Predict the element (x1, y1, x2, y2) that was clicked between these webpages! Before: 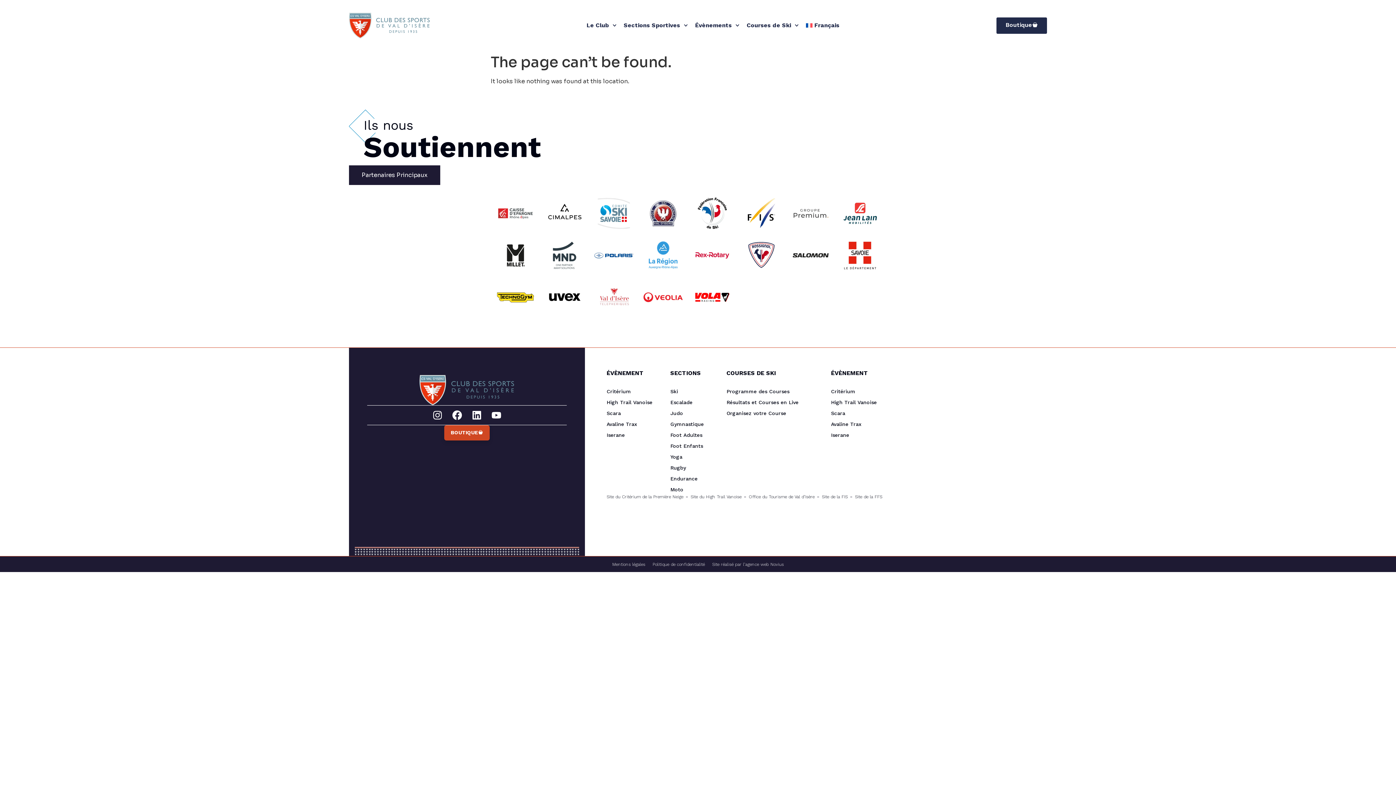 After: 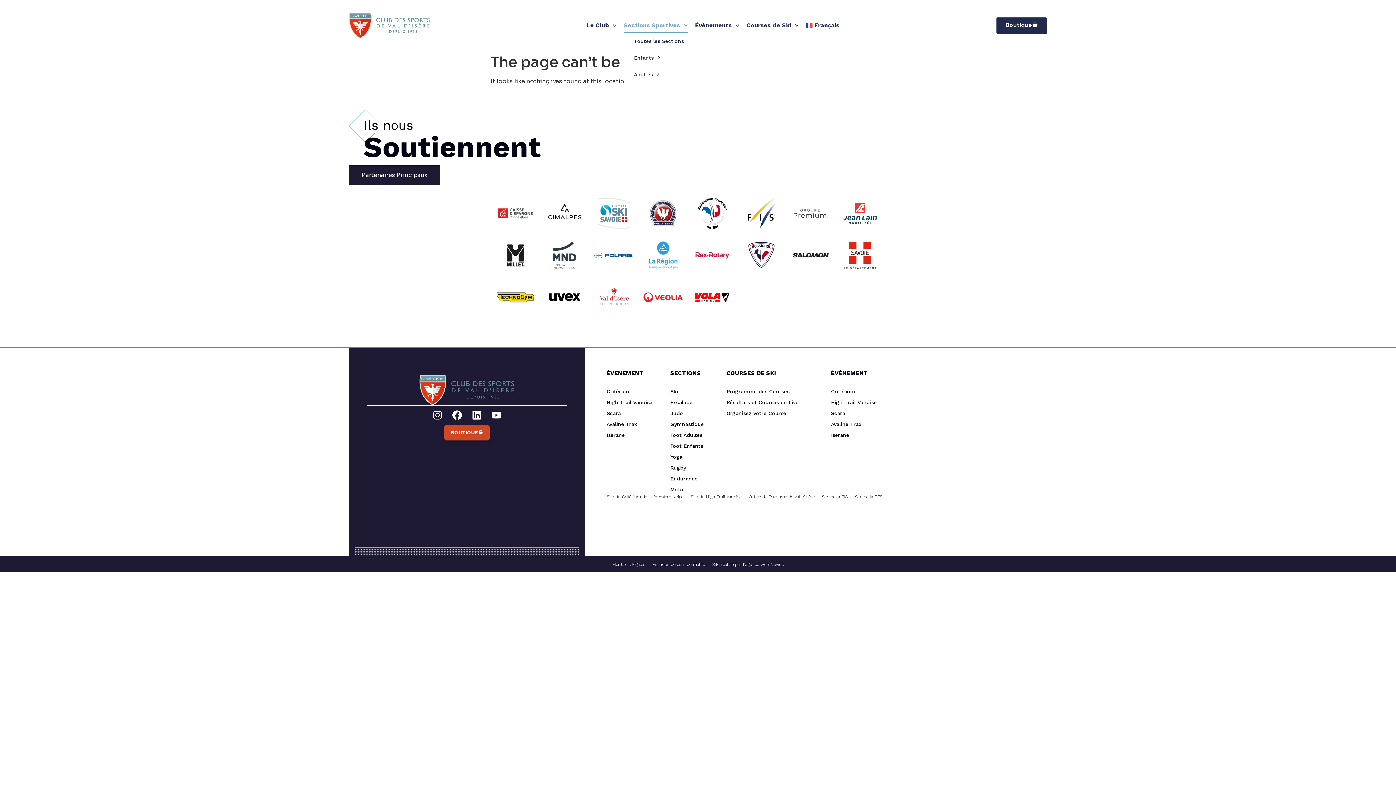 Action: label: Sections Sportives bbox: (623, 18, 688, 32)